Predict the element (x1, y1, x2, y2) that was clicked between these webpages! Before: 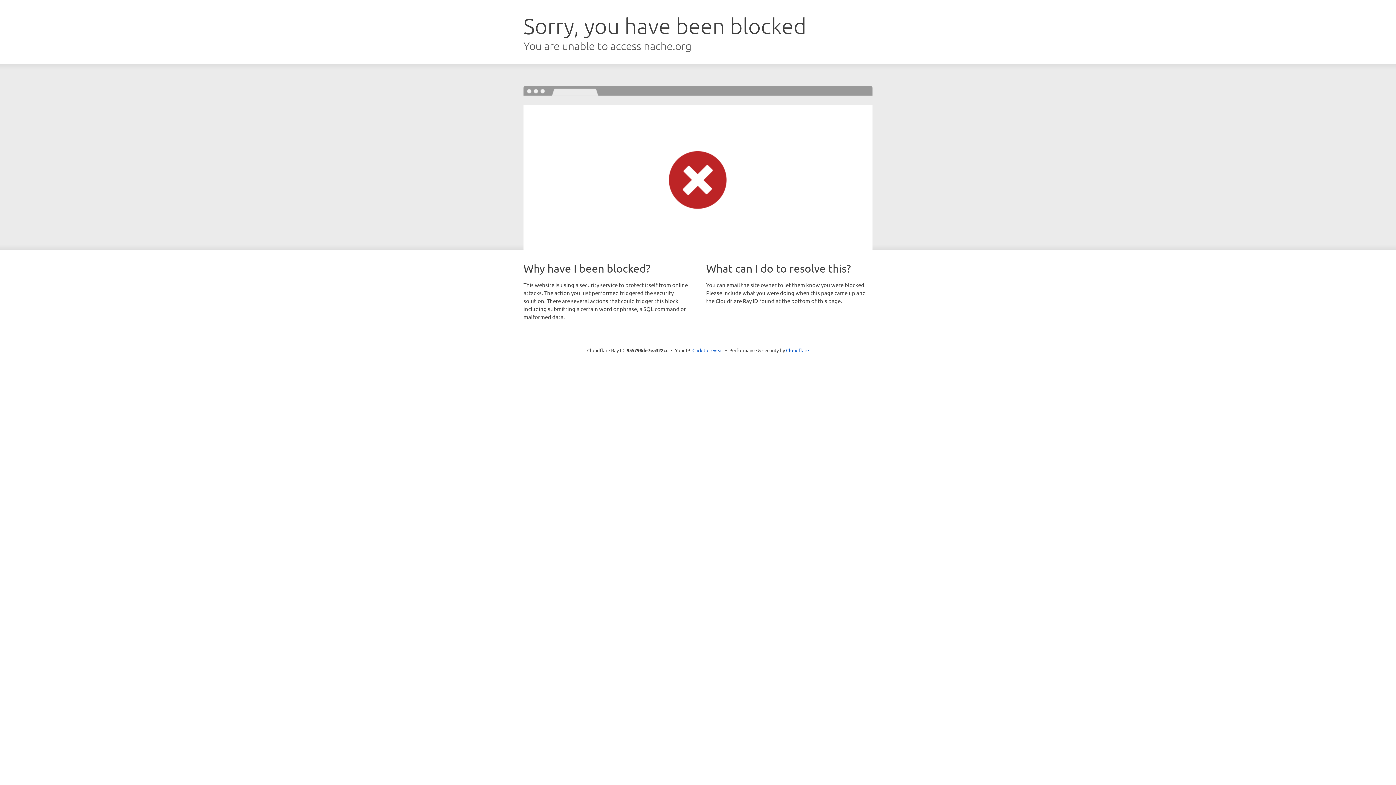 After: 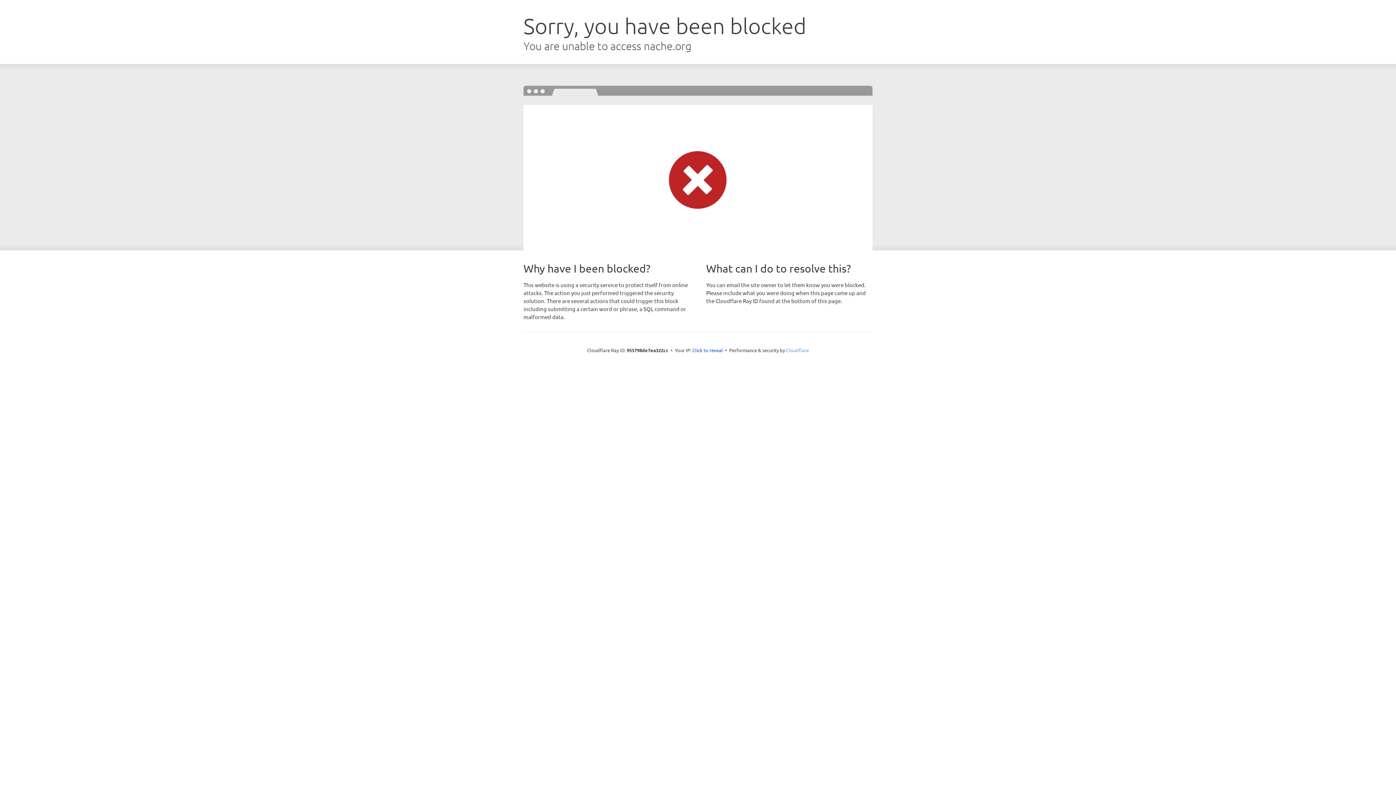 Action: bbox: (786, 347, 809, 353) label: Cloudflare